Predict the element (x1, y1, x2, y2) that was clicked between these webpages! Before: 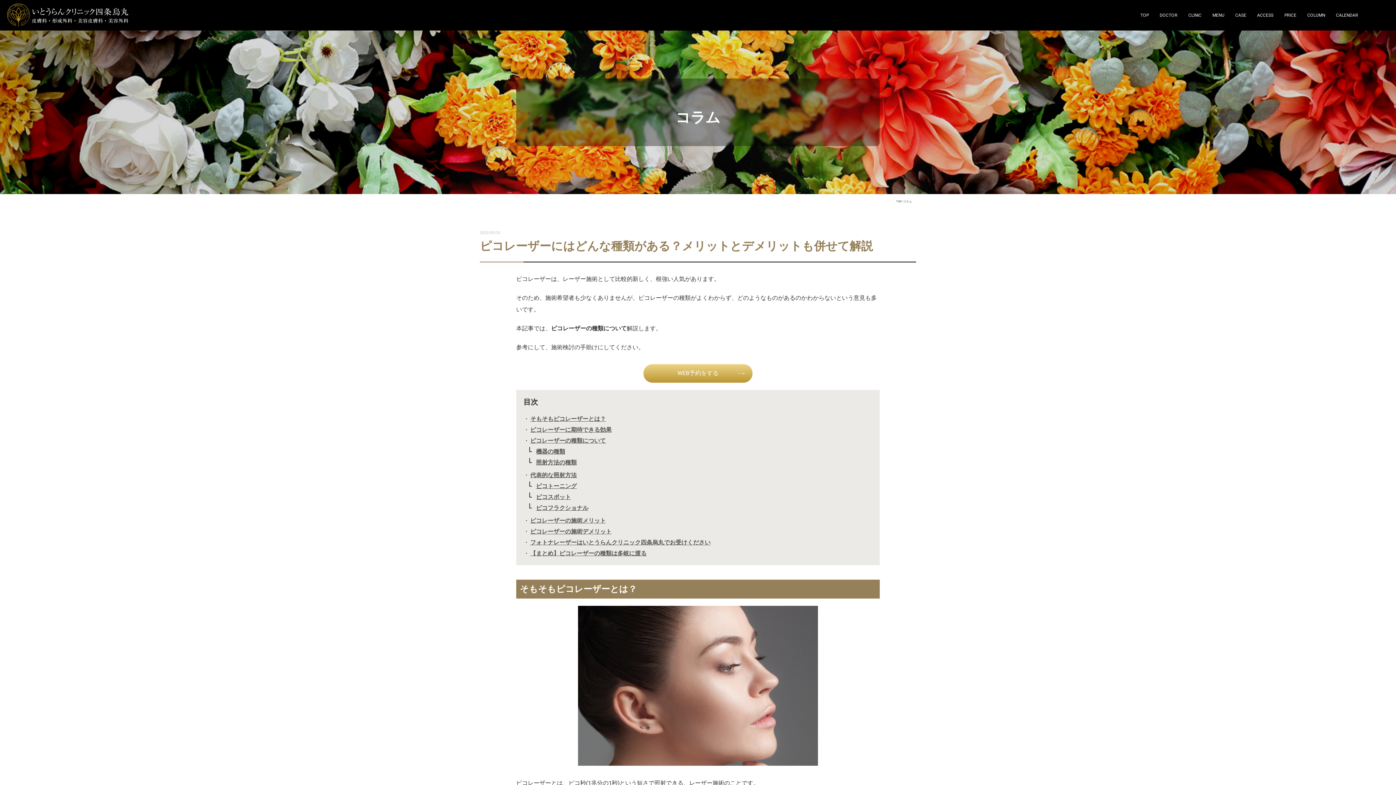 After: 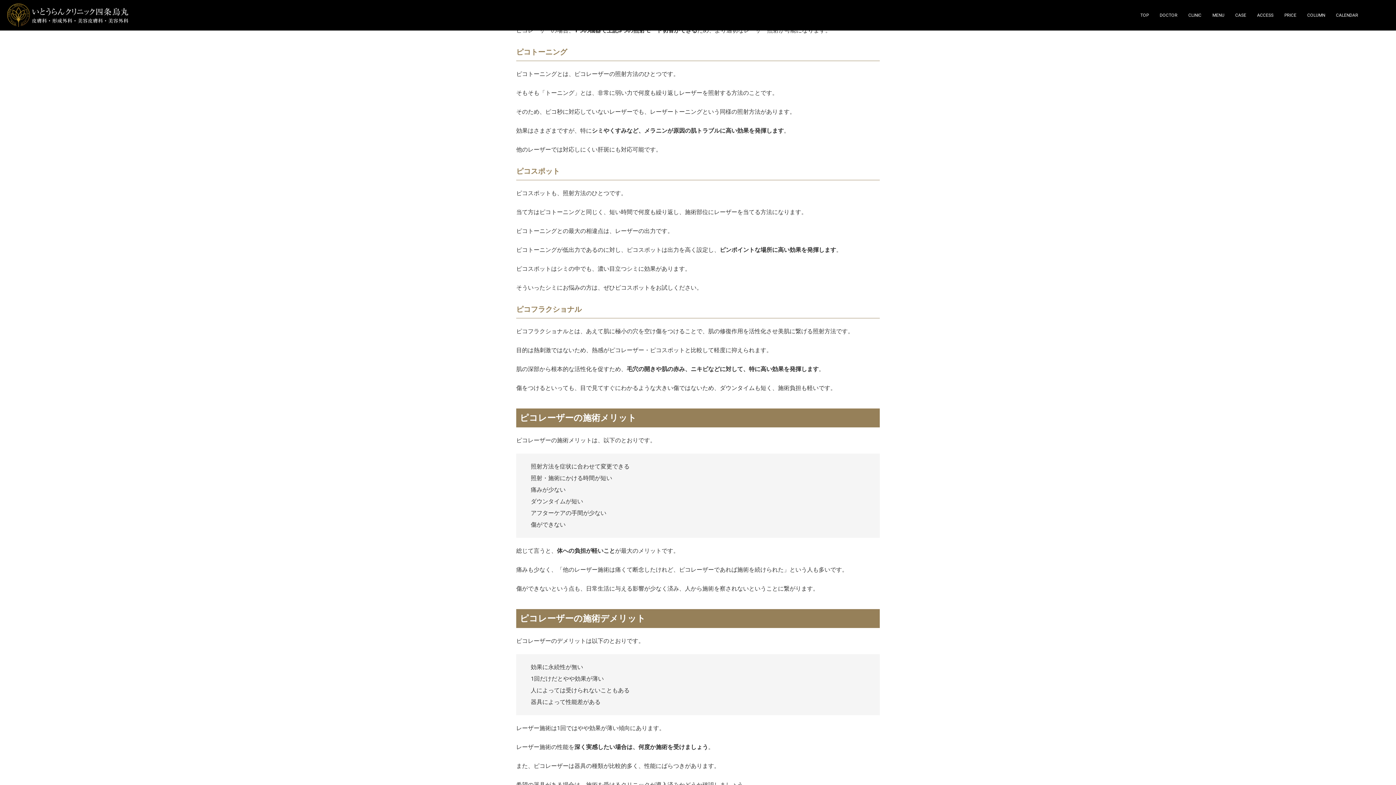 Action: bbox: (535, 481, 872, 490) label: ピコトーニング